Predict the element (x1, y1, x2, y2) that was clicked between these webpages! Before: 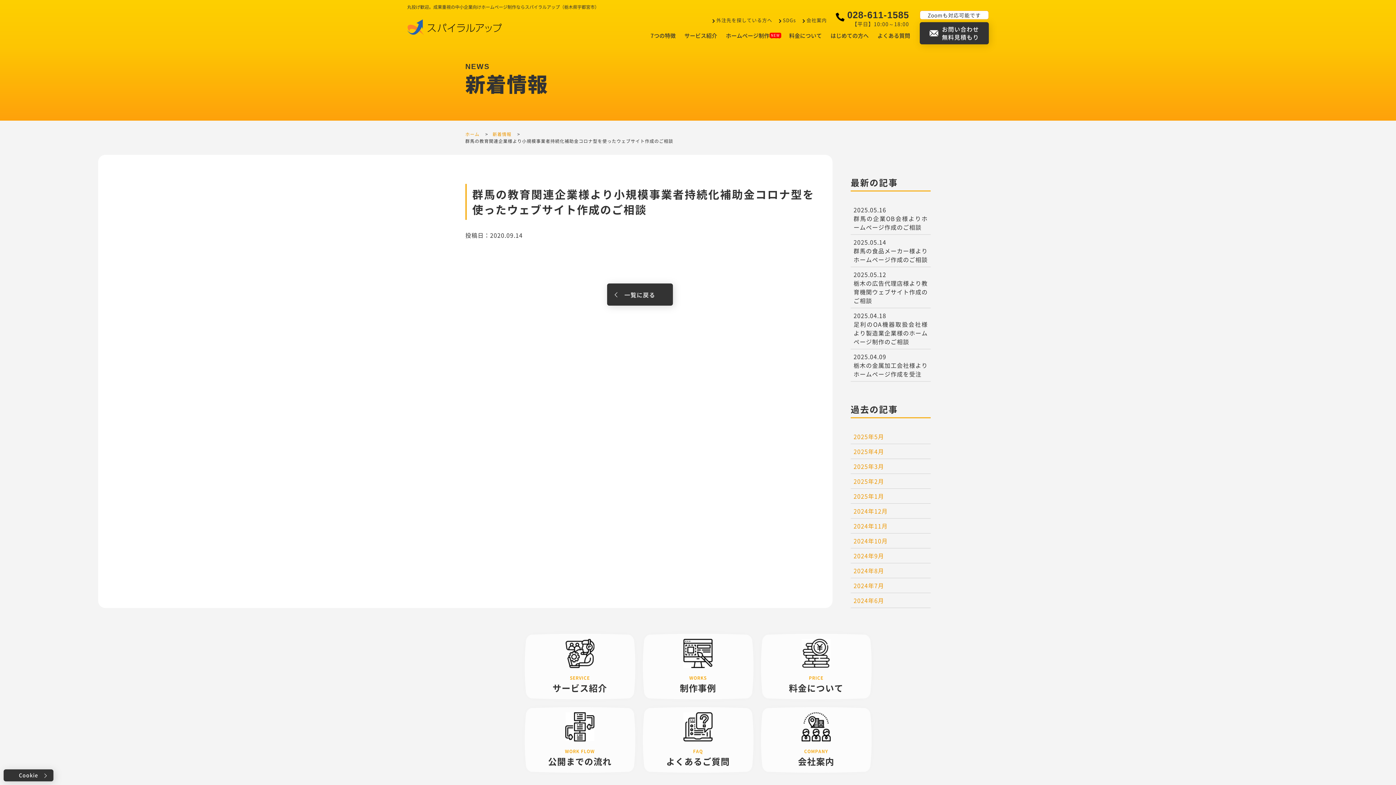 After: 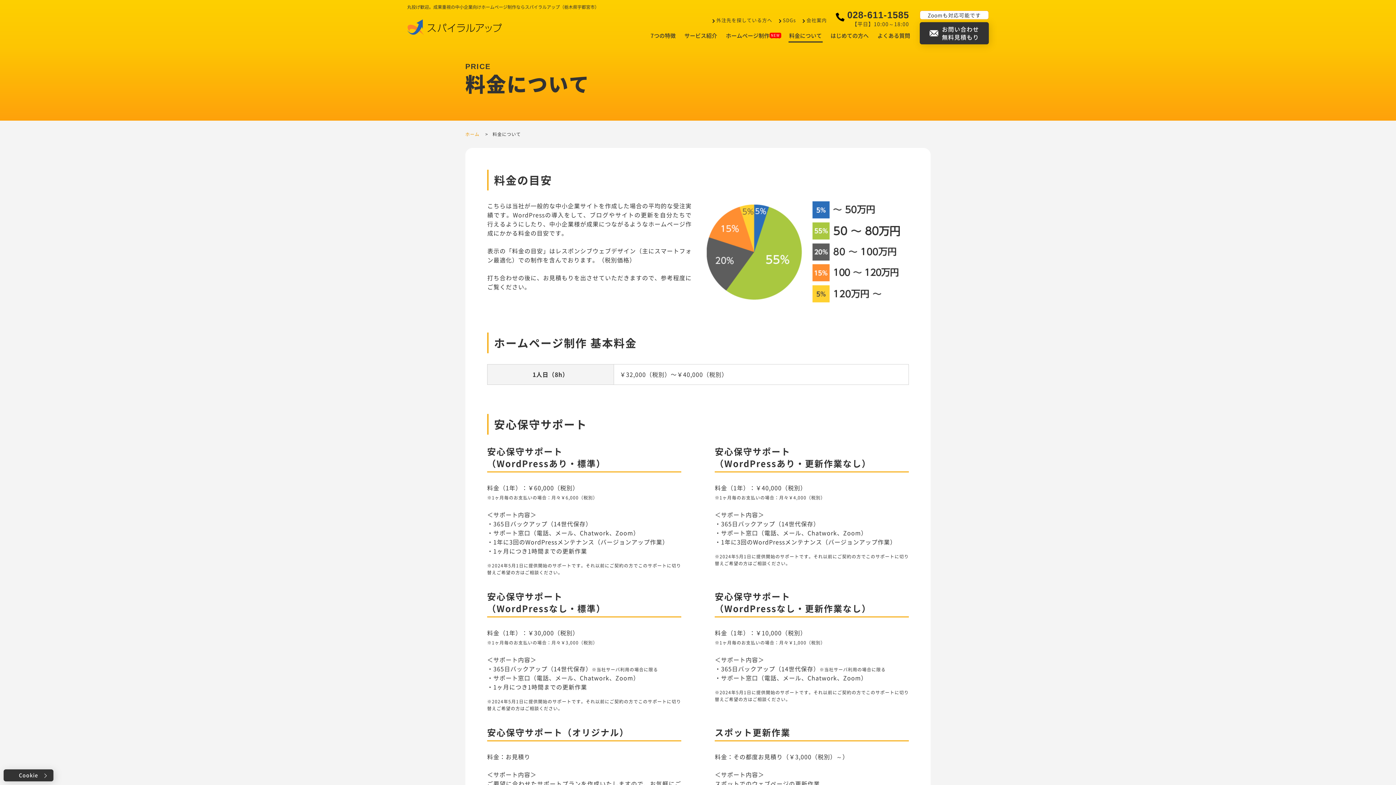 Action: label: 料金について bbox: (760, 633, 871, 700)